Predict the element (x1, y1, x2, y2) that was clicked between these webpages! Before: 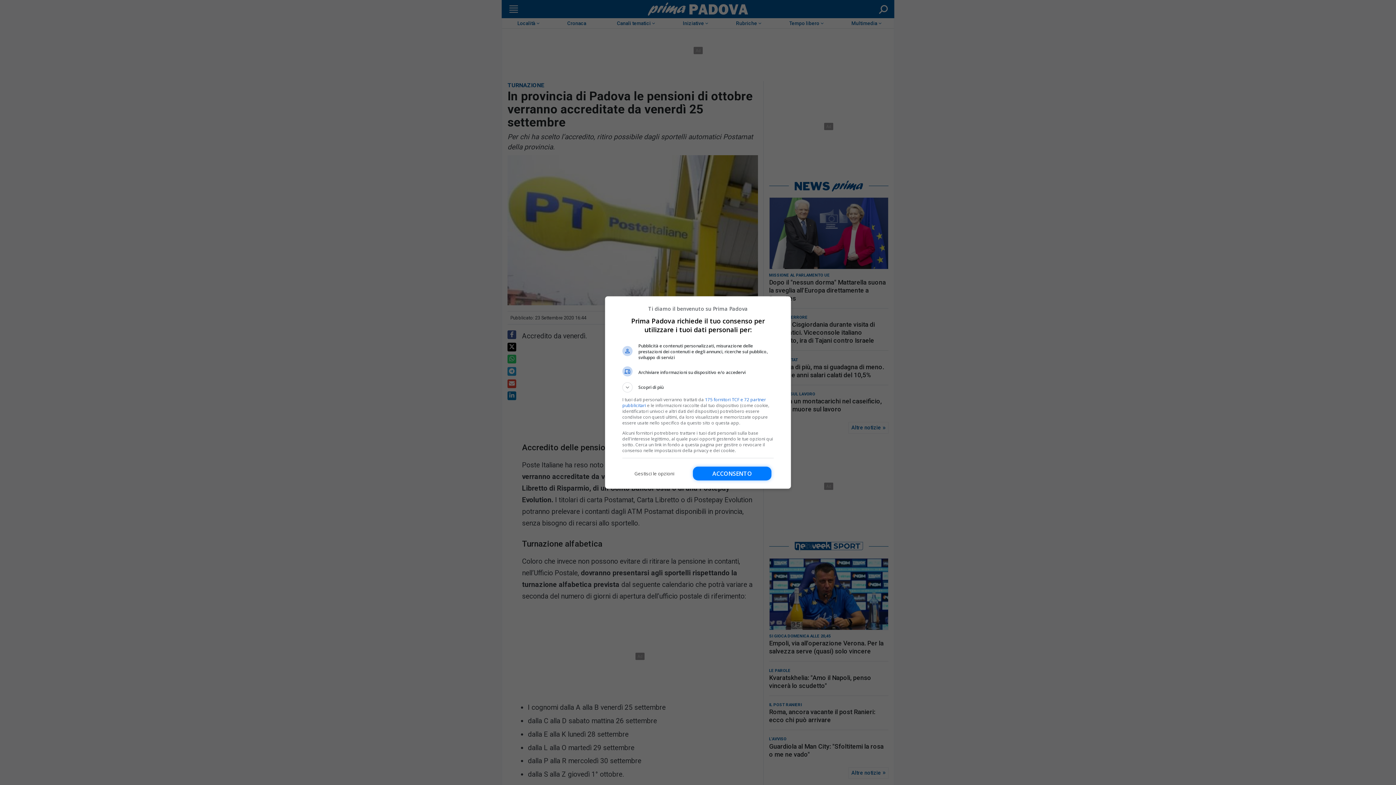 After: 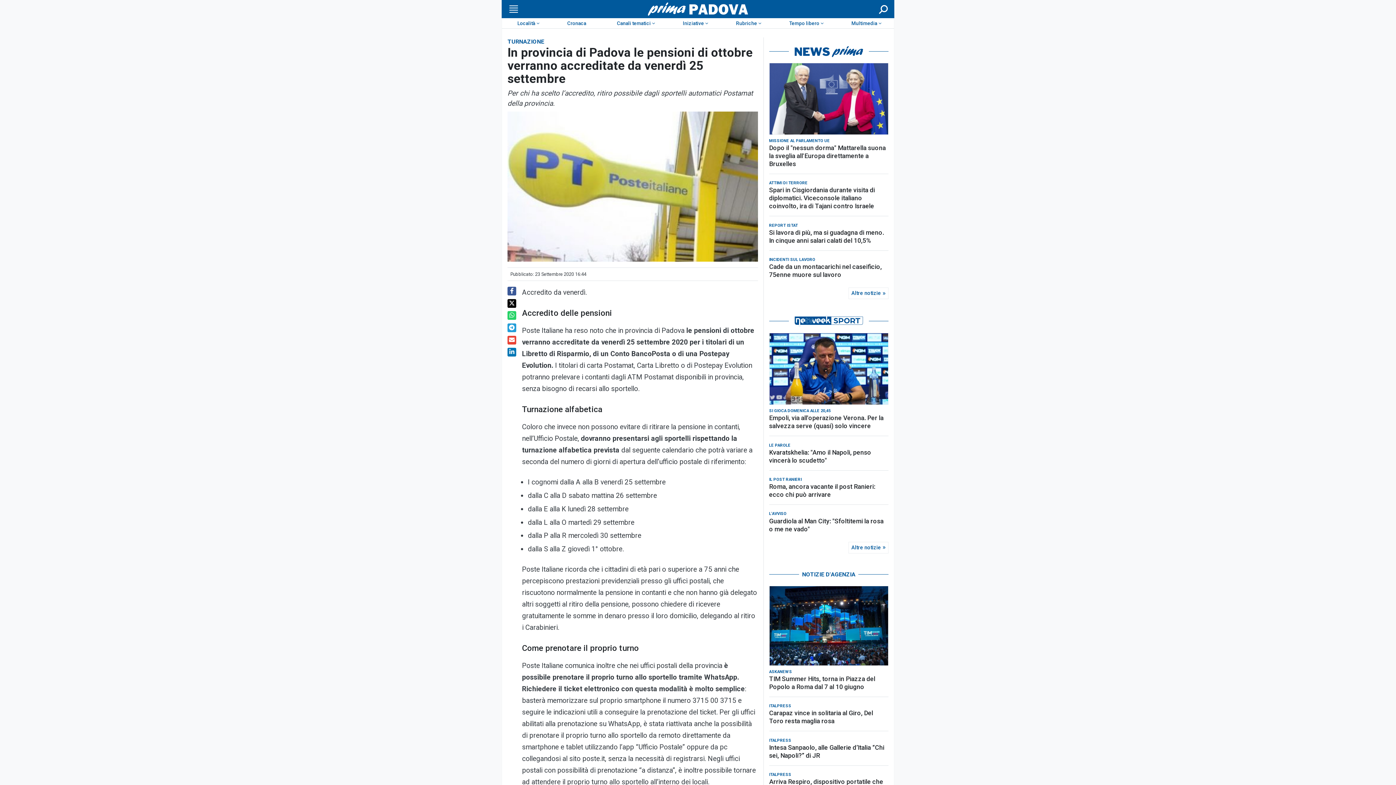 Action: label: Acconsento bbox: (693, 466, 771, 480)